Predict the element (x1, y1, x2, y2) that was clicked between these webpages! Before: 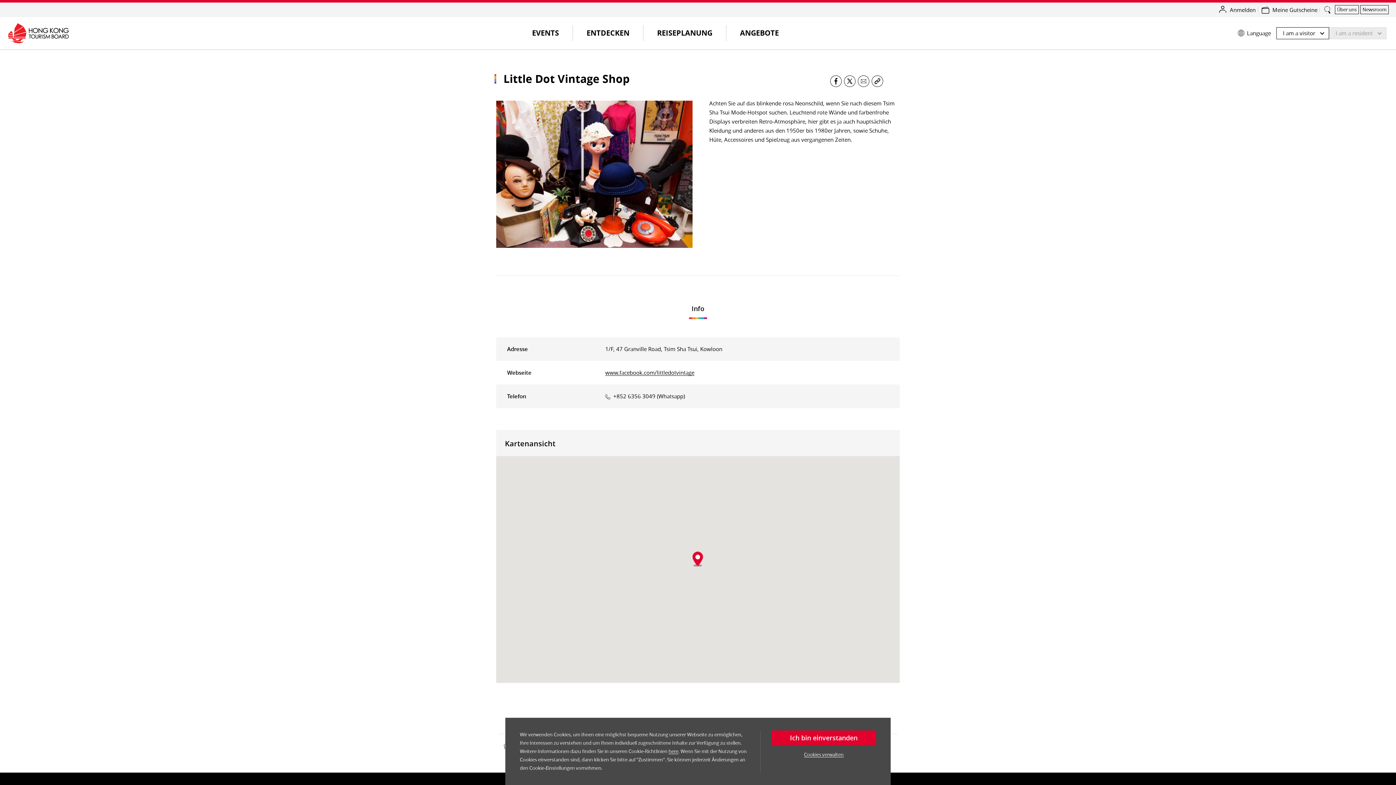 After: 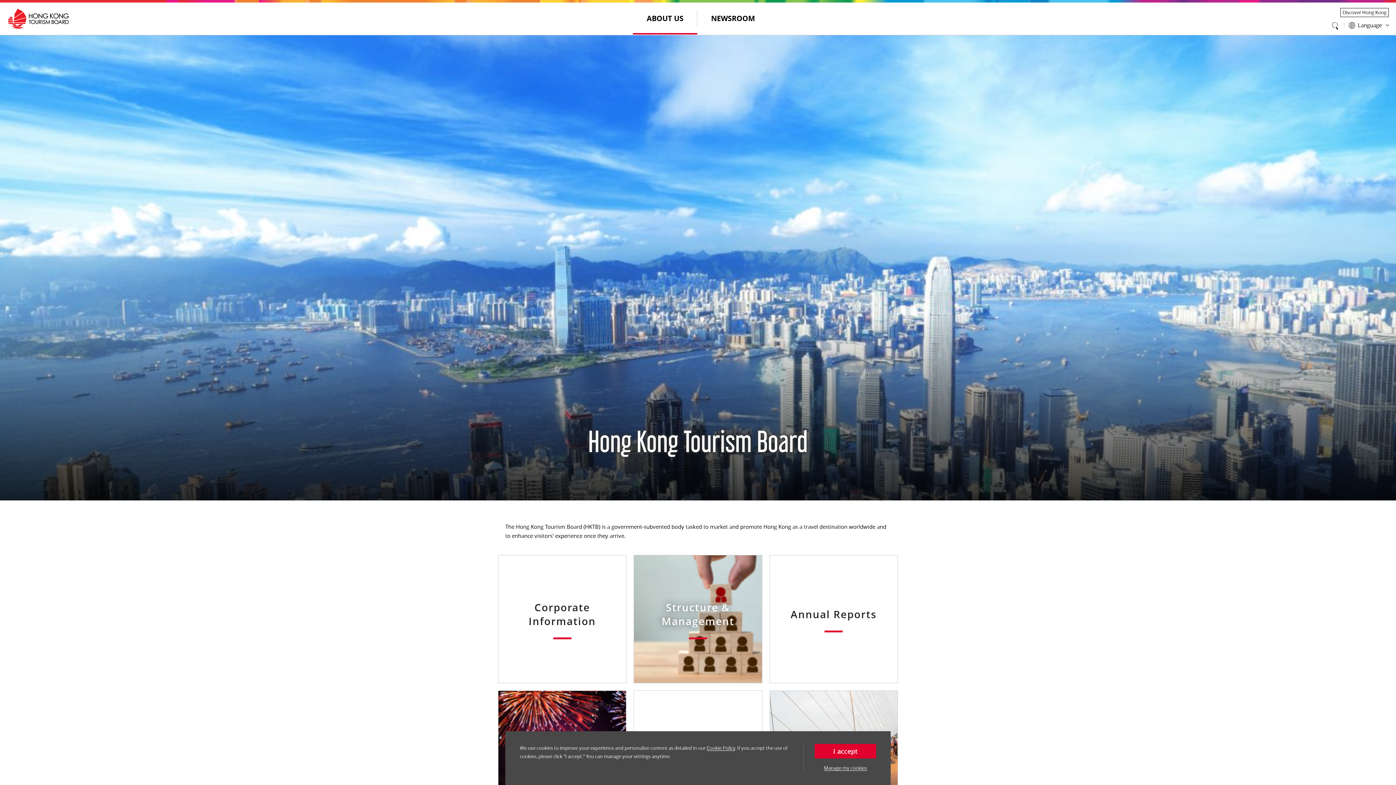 Action: label: Über uns bbox: (1335, 5, 1359, 14)